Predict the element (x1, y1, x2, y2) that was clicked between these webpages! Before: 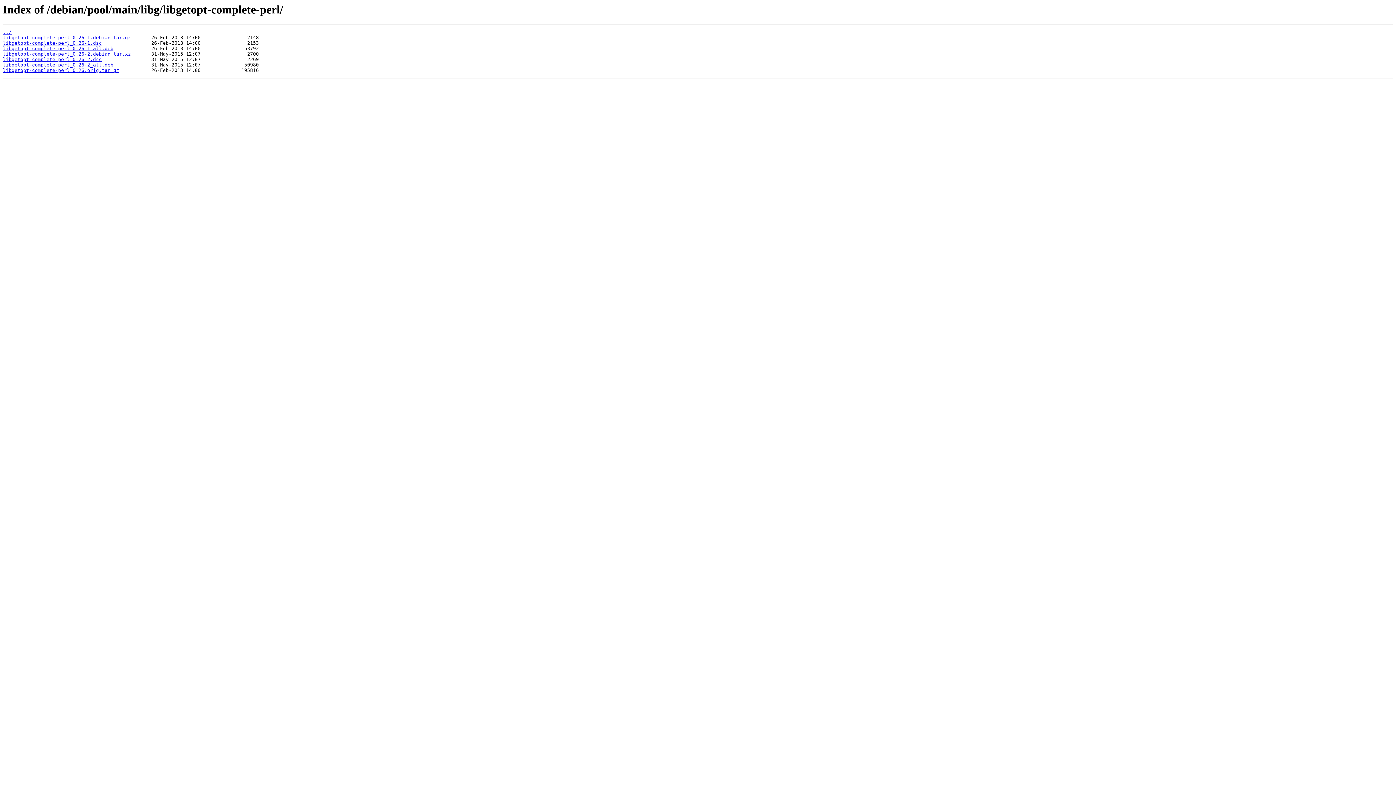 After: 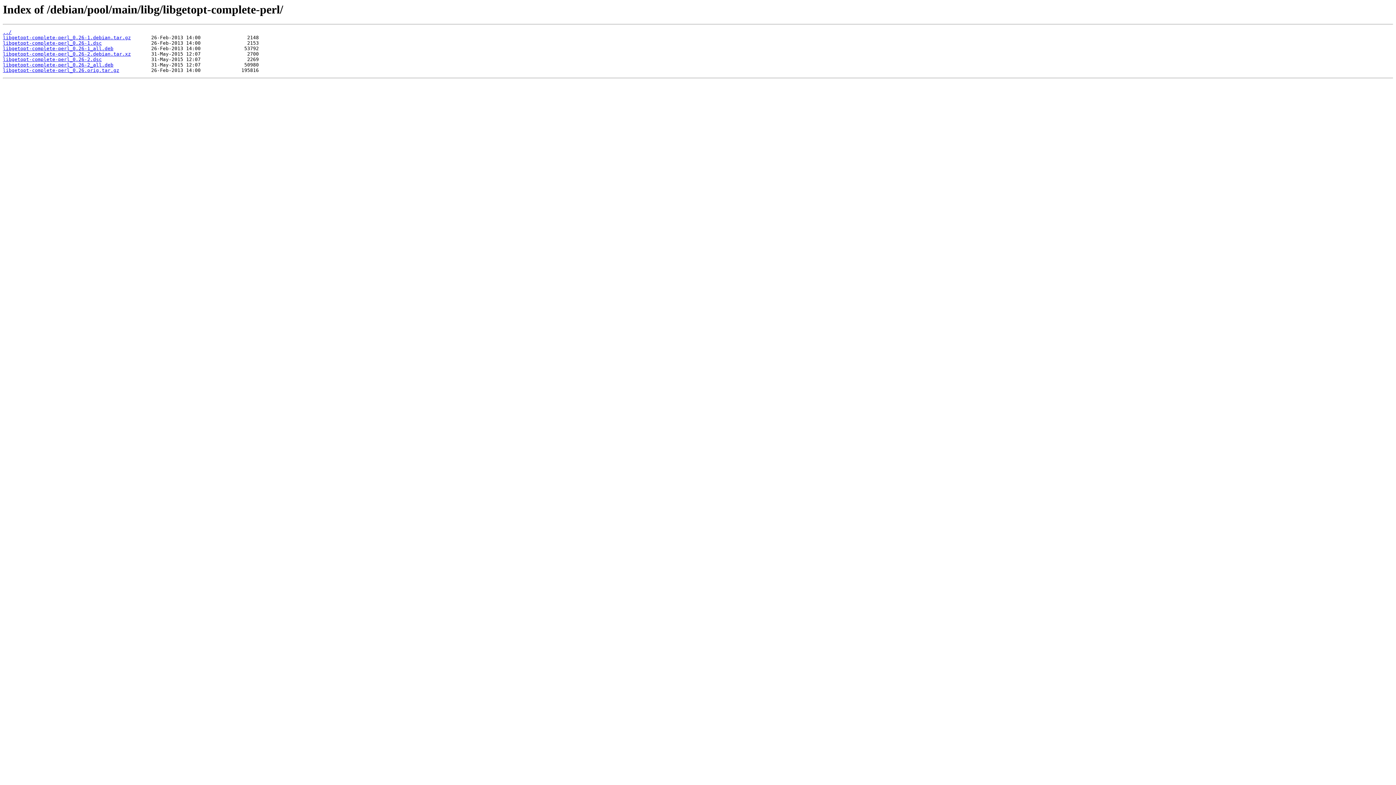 Action: bbox: (2, 40, 101, 45) label: libgetopt-complete-perl_0.26-1.dsc